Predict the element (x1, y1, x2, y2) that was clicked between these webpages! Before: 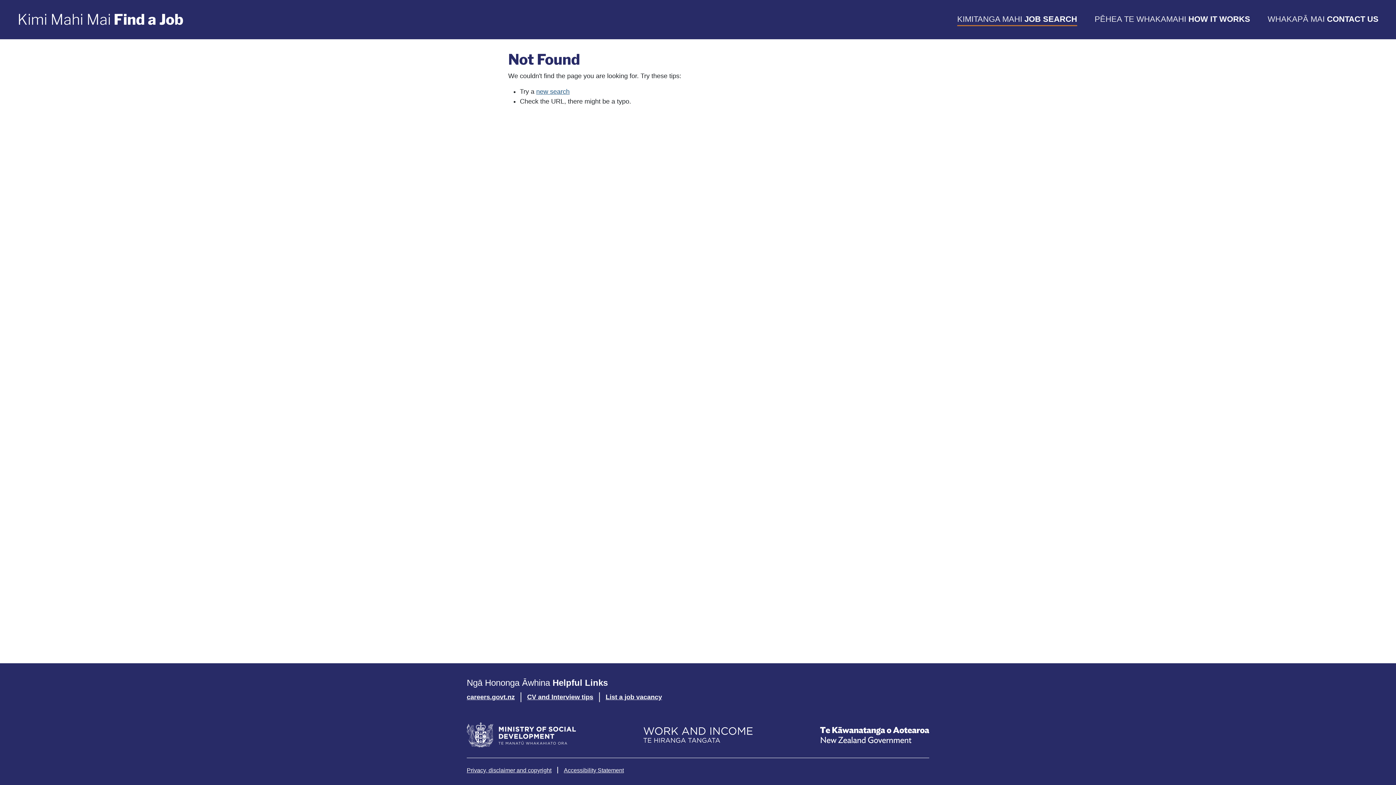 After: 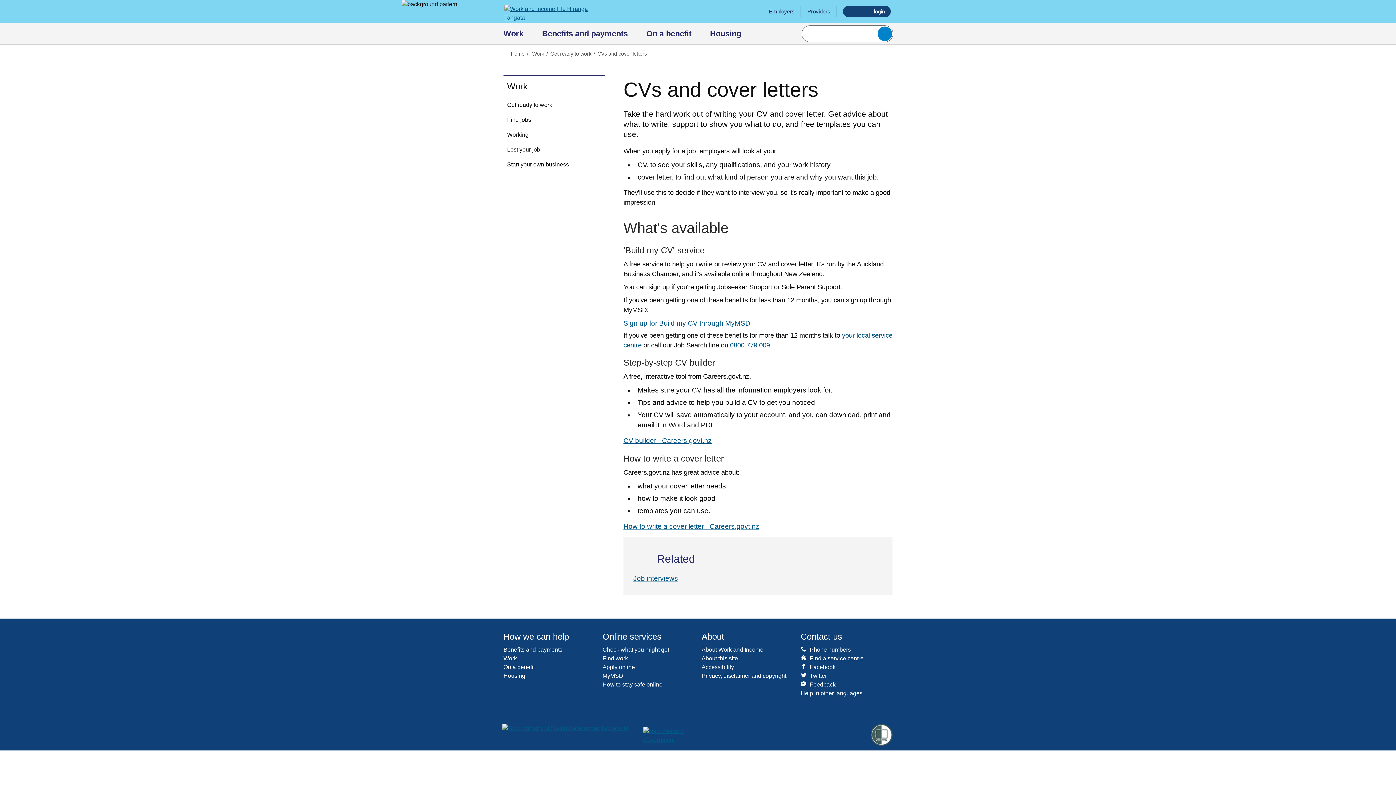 Action: bbox: (525, 691, 594, 704) label: CV and Interview tips